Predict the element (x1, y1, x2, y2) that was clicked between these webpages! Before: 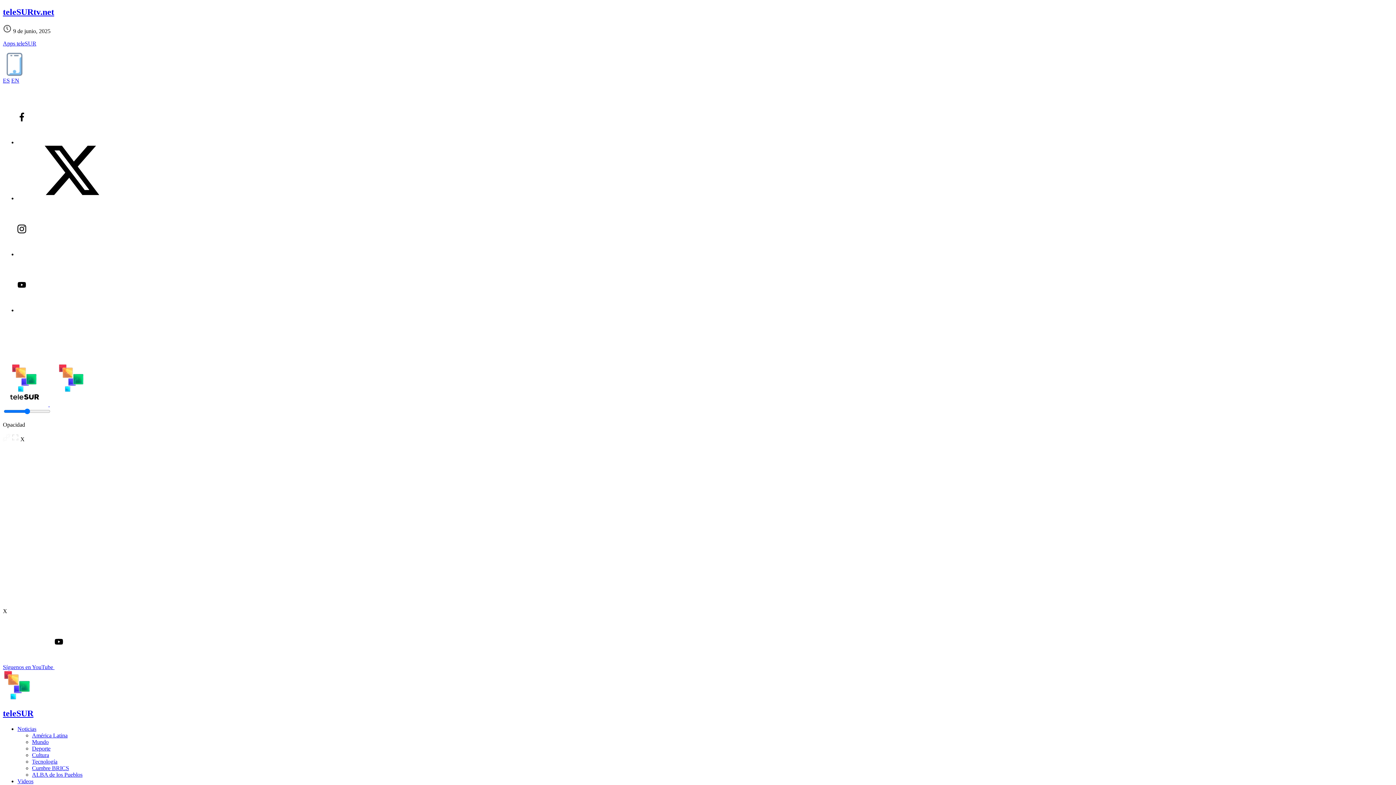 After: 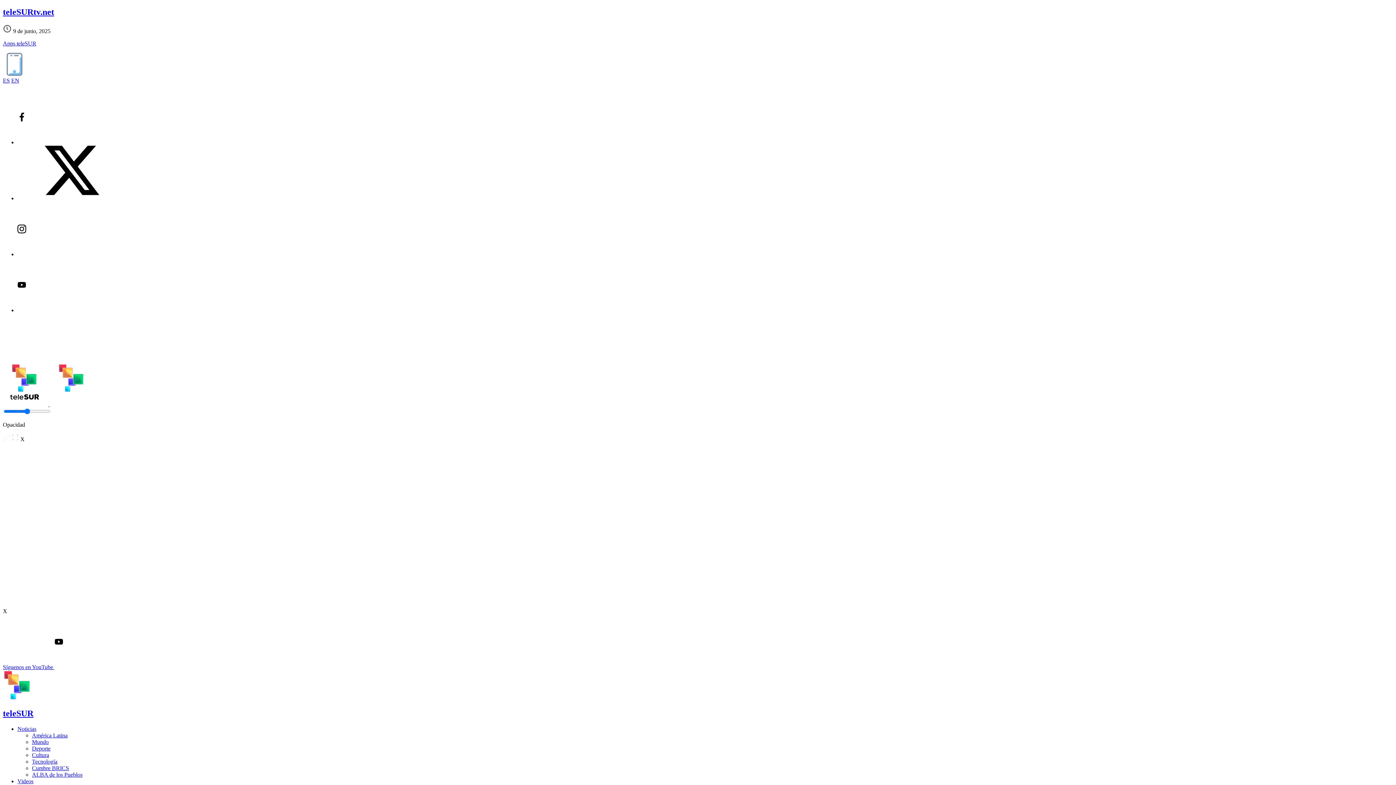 Action: bbox: (17, 139, 126, 145)